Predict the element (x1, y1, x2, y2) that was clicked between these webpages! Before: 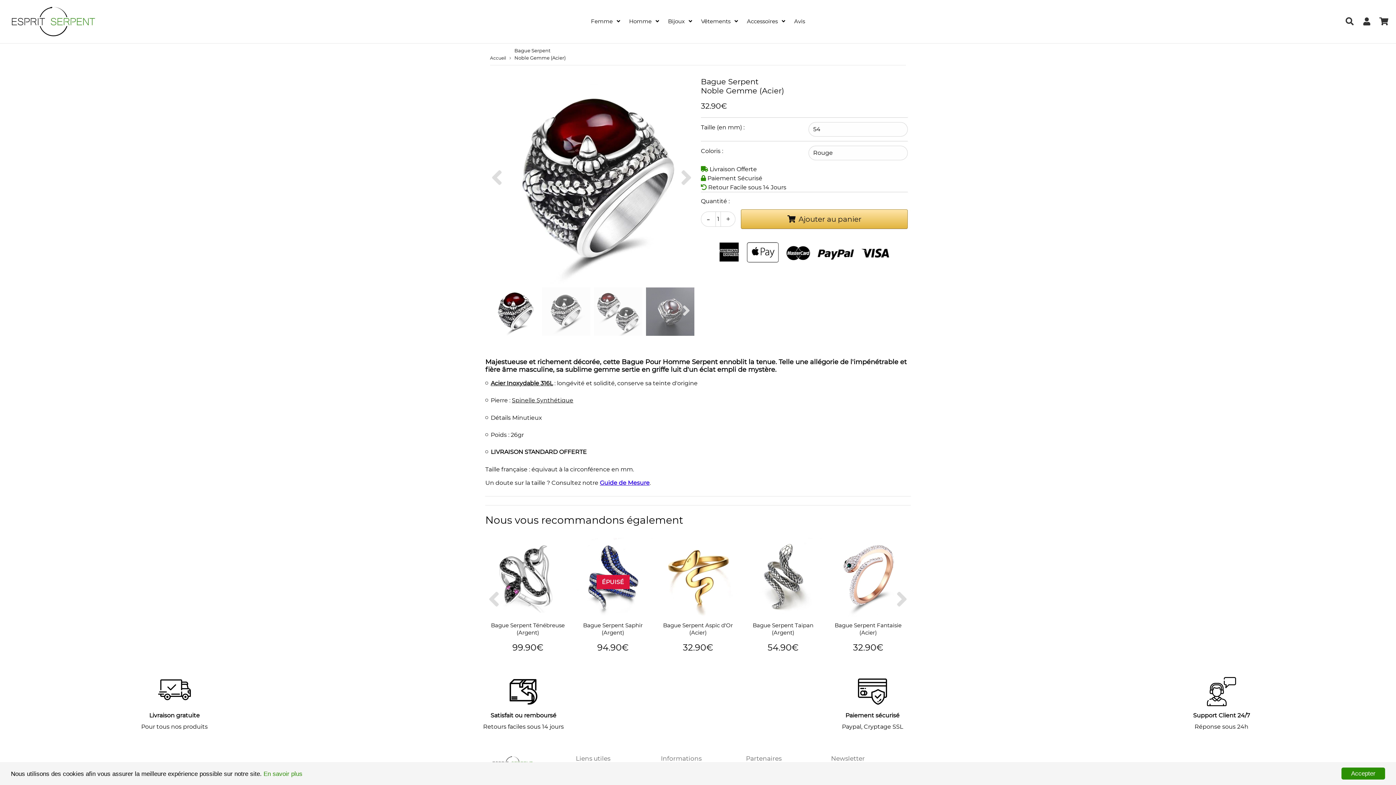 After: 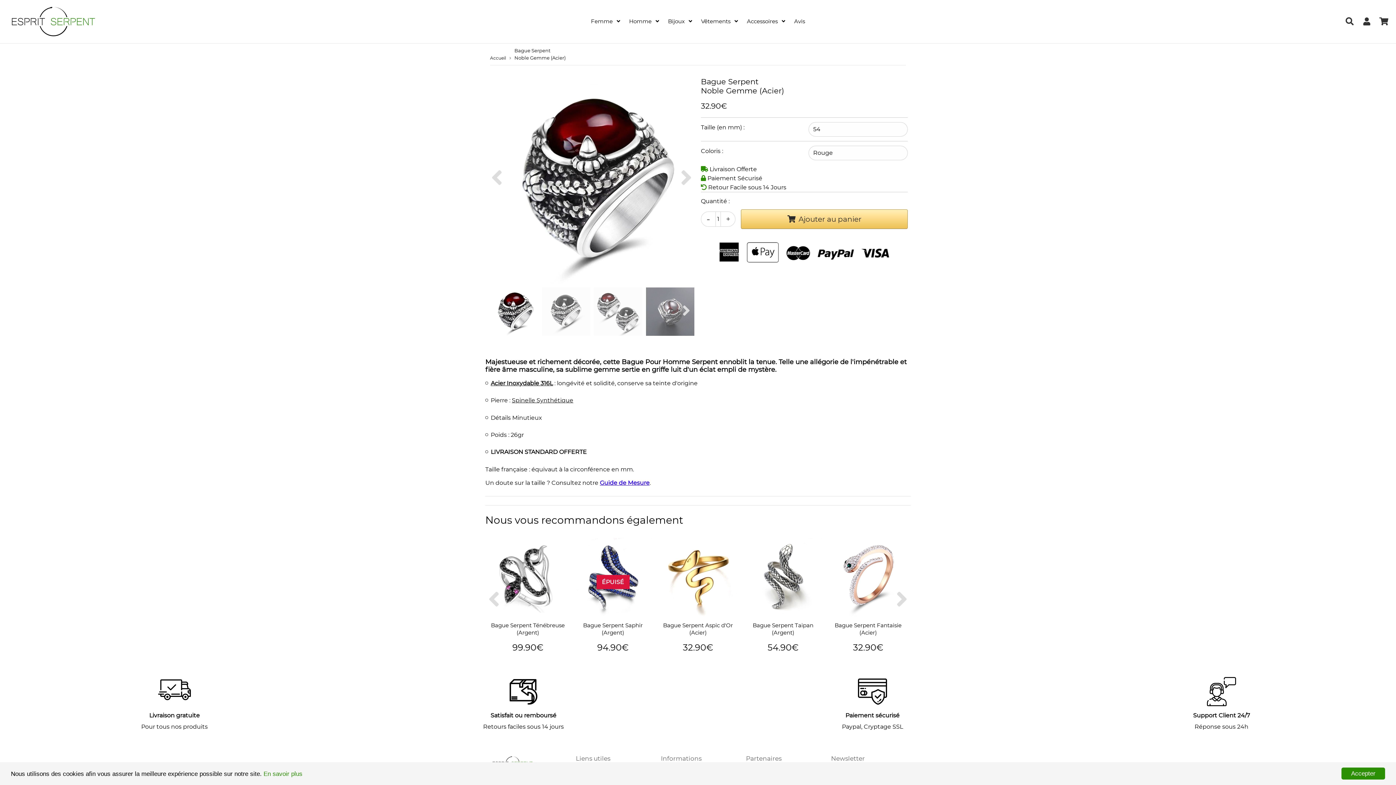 Action: label:  Ajouter au panier bbox: (741, 209, 908, 228)